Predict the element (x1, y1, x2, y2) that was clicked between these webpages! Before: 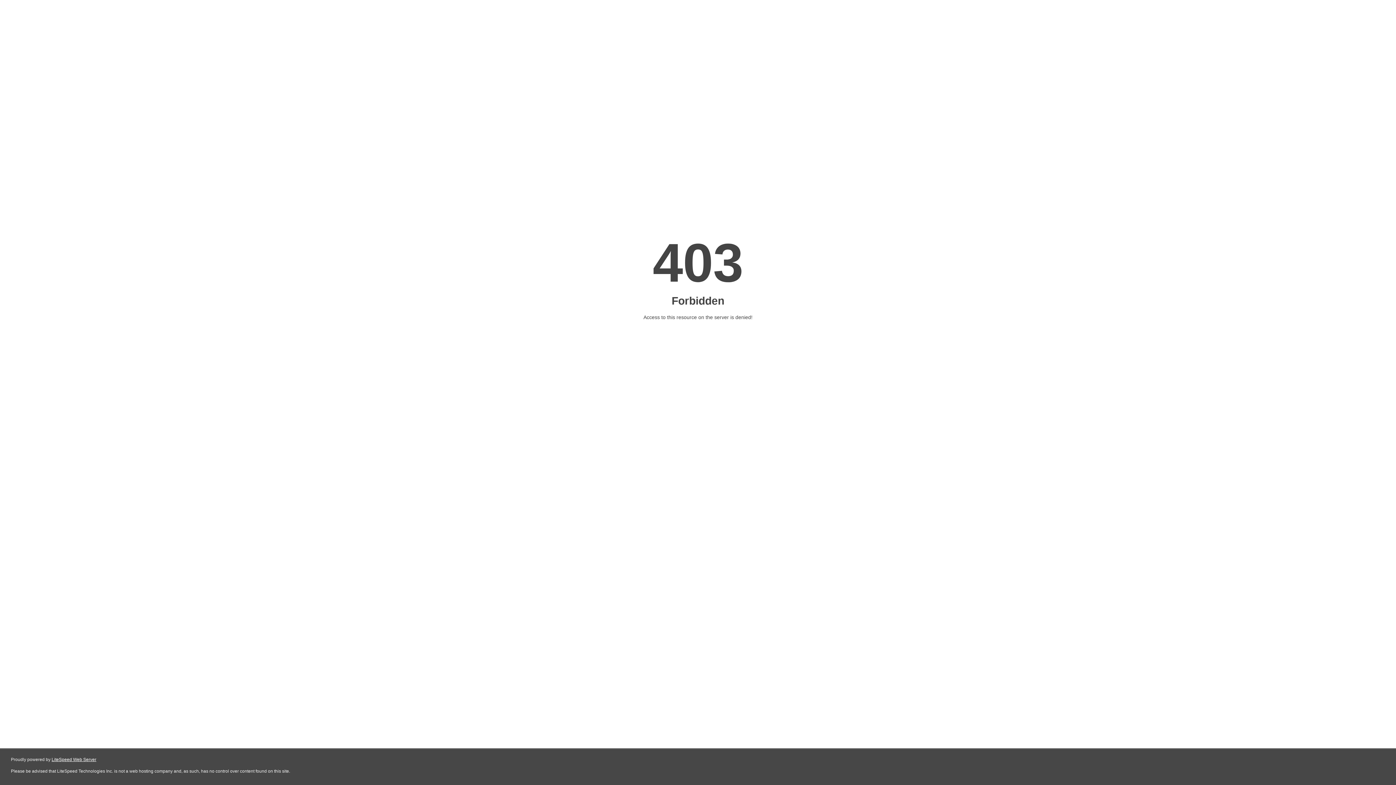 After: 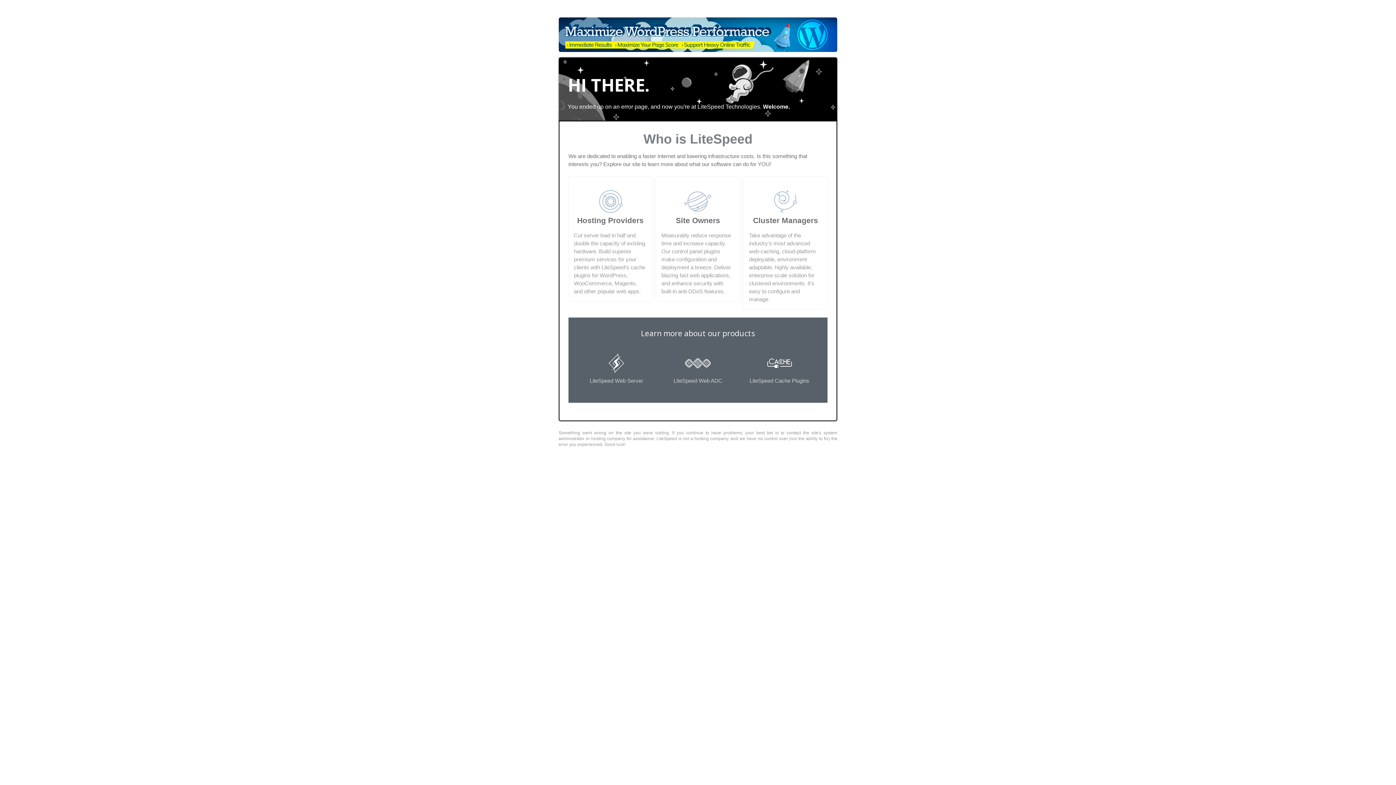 Action: label: LiteSpeed Web Server bbox: (51, 757, 96, 762)